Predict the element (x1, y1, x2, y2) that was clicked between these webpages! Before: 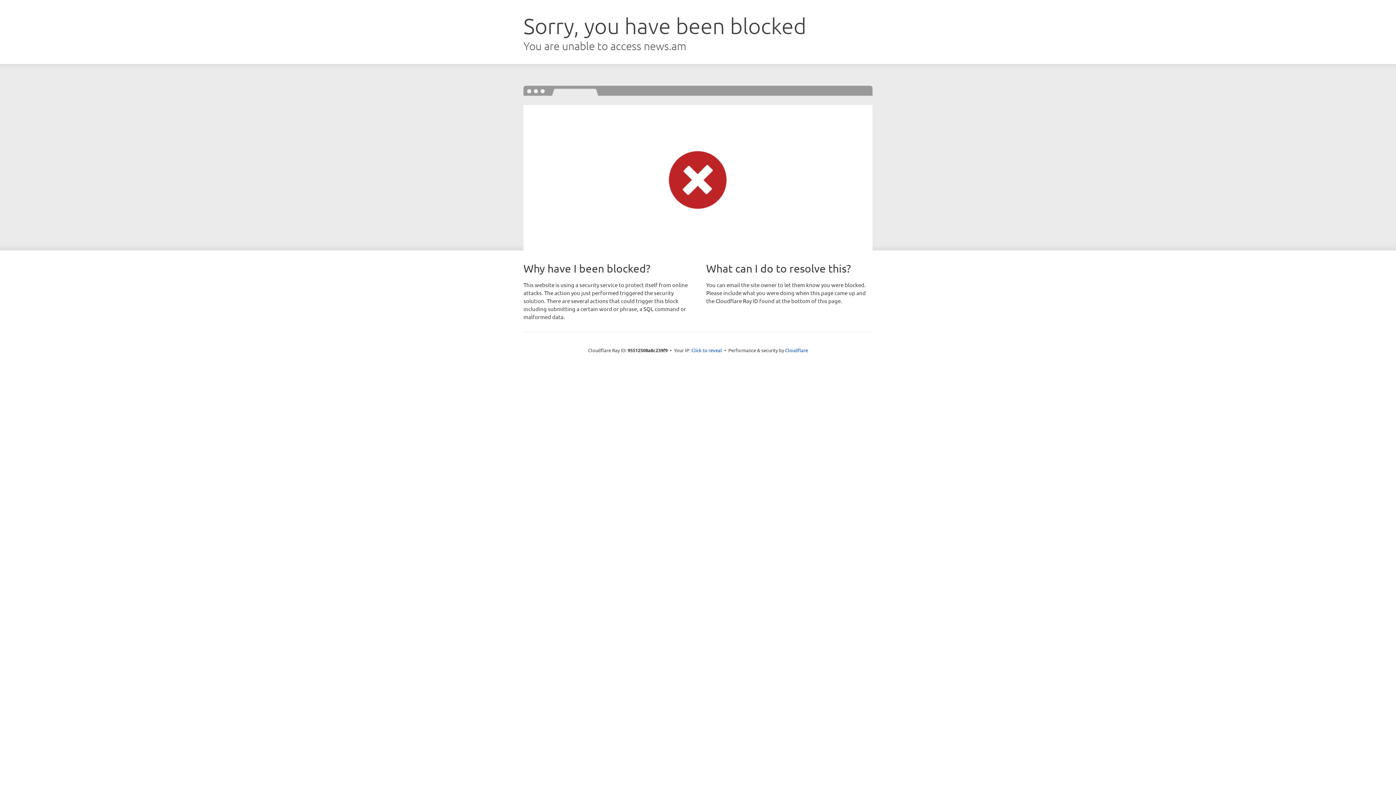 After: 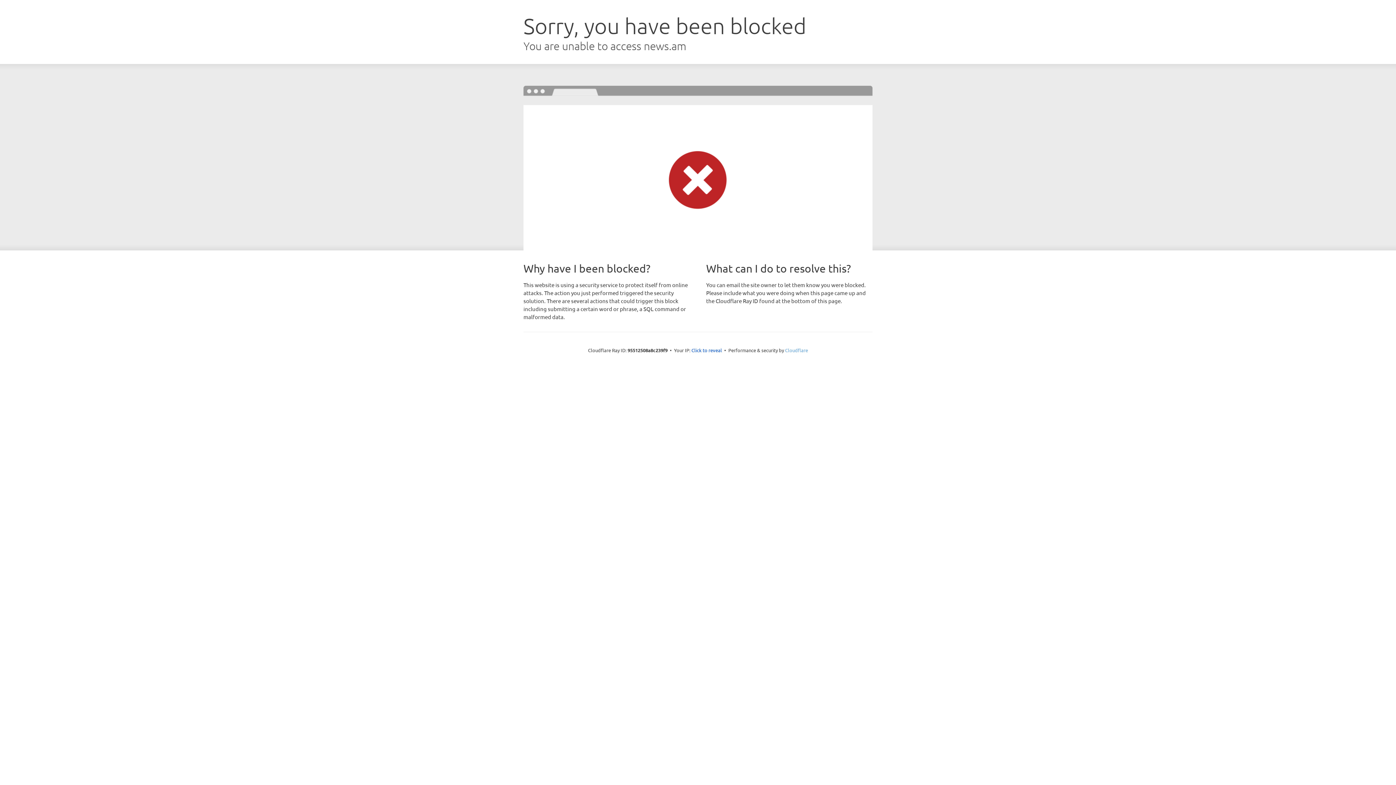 Action: bbox: (785, 347, 808, 353) label: Cloudflare